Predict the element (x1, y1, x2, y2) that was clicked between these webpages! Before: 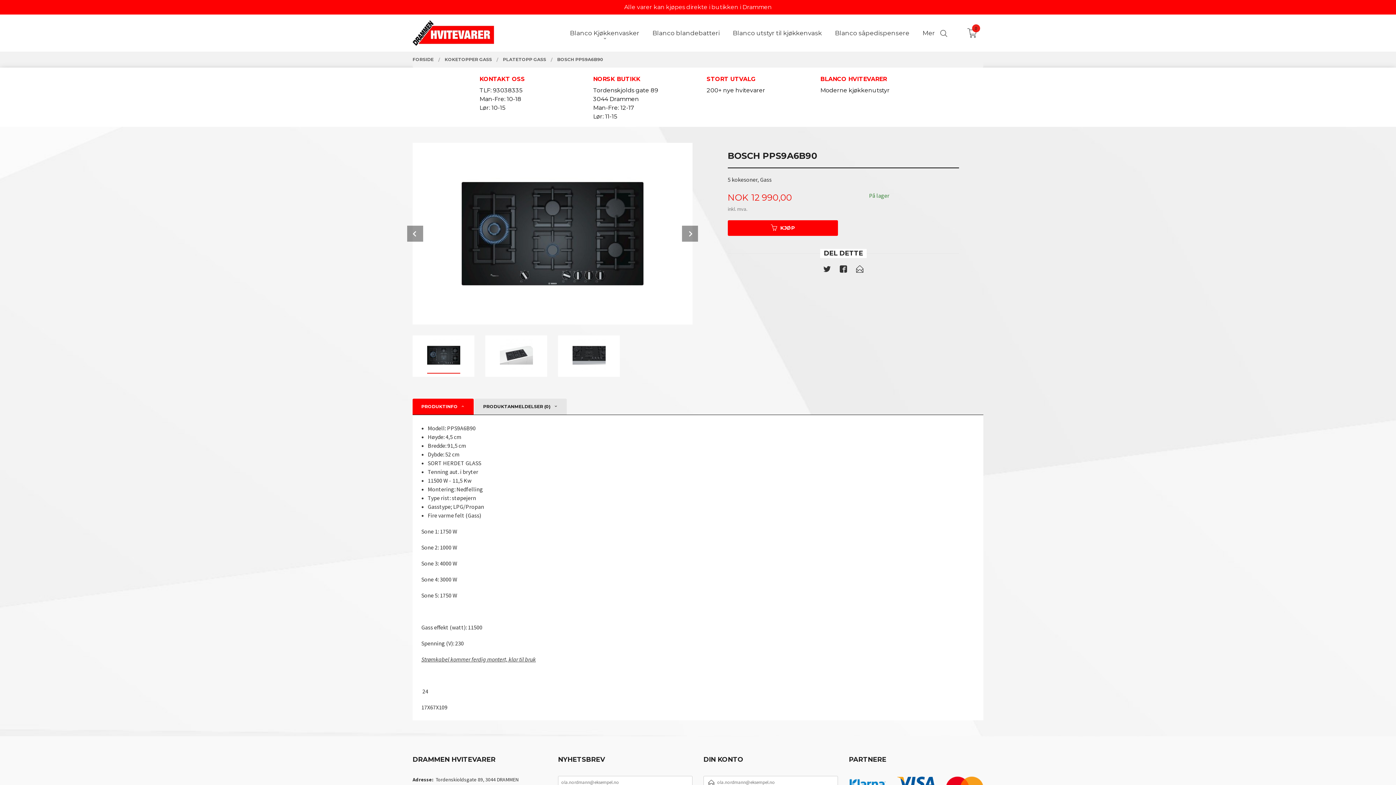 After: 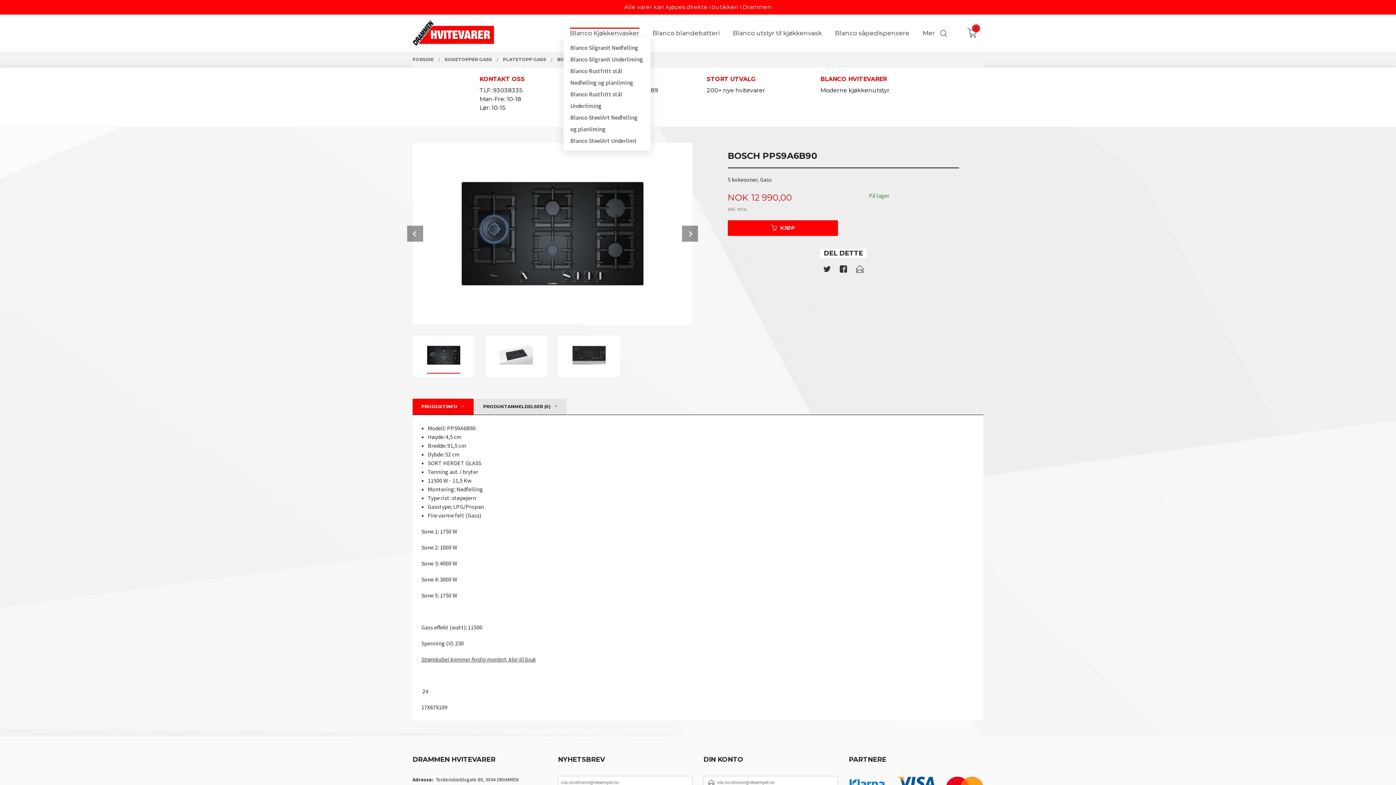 Action: label: Blanco Kjøkkenvasker bbox: (570, 28, 639, 37)